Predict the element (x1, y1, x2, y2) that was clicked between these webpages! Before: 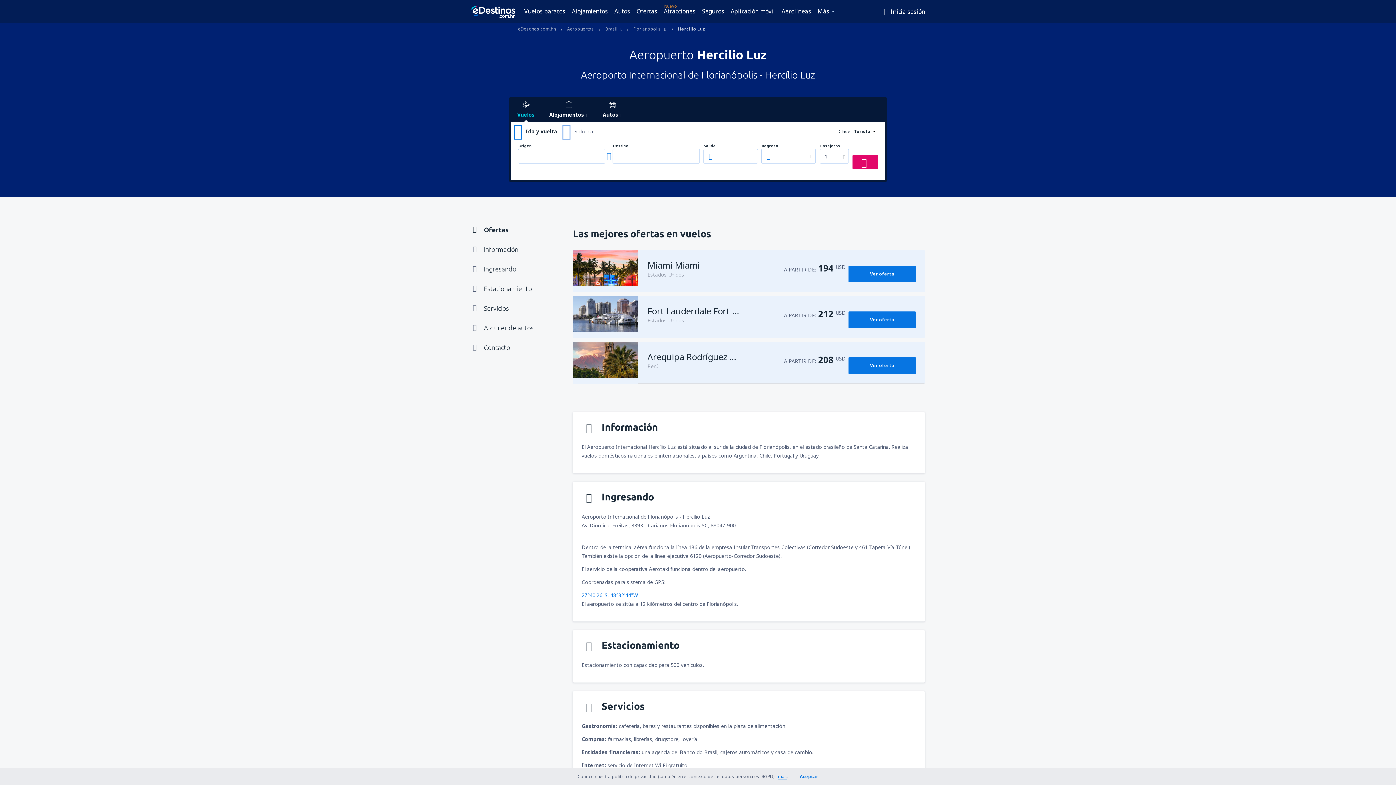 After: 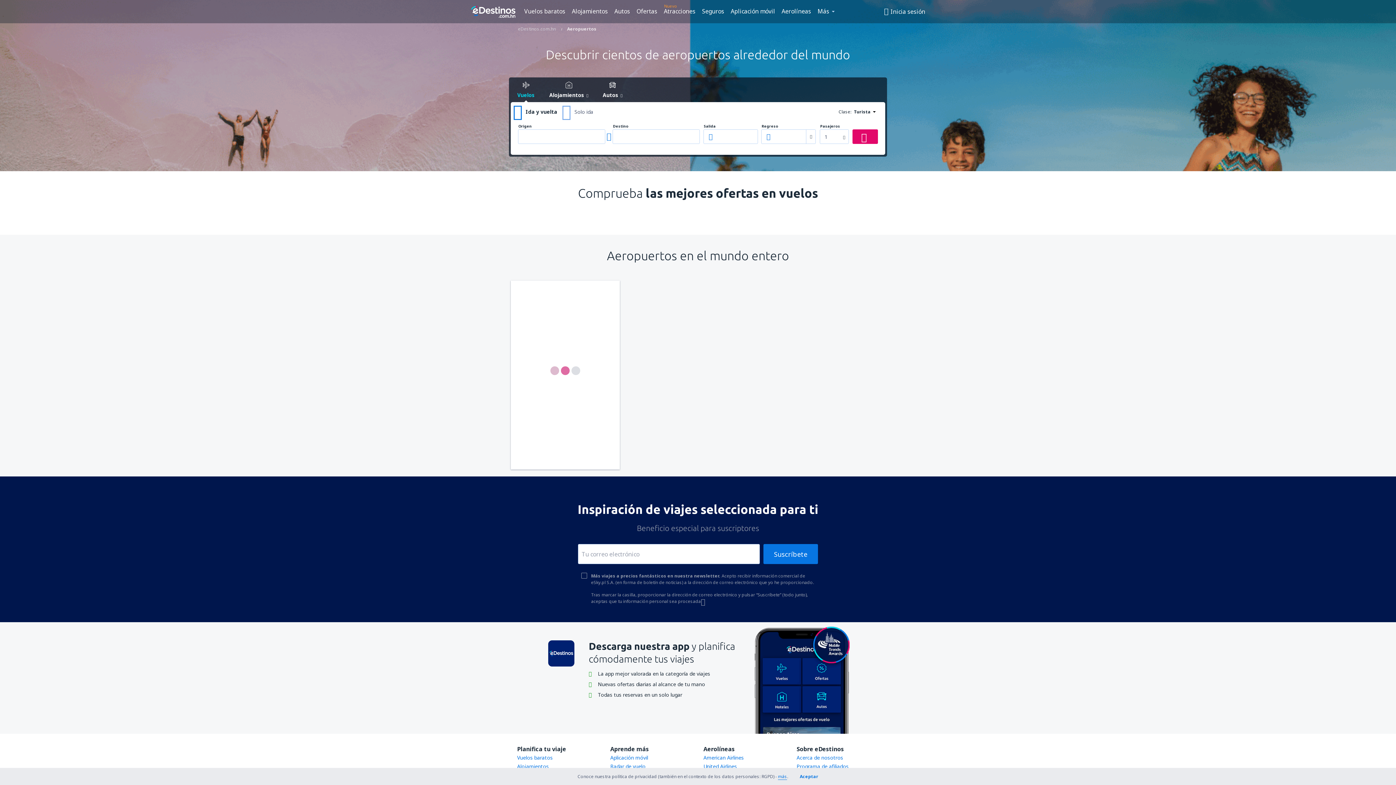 Action: label: Aeropuertos bbox: (567, 25, 594, 32)